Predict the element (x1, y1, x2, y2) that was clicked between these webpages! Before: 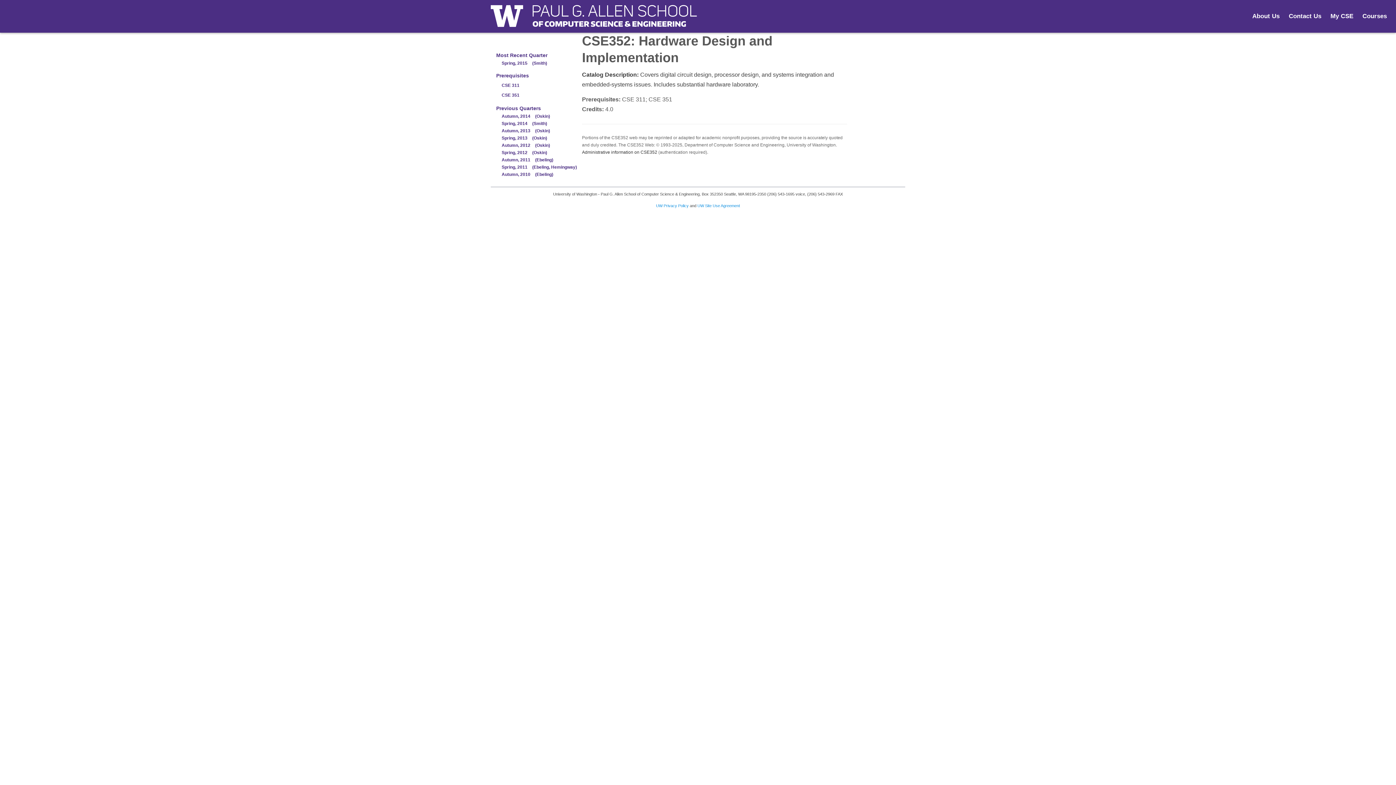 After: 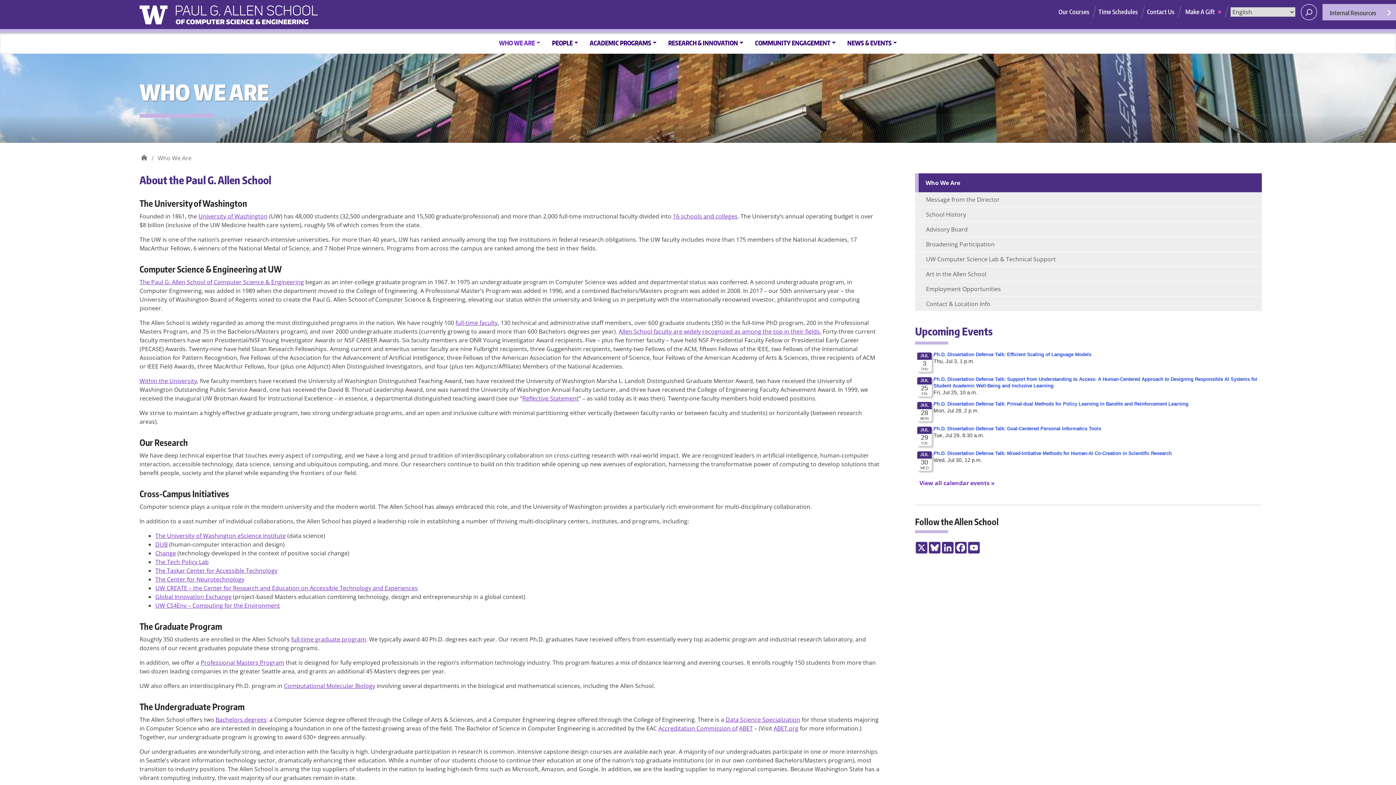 Action: bbox: (1252, 8, 1289, 25) label: About Us